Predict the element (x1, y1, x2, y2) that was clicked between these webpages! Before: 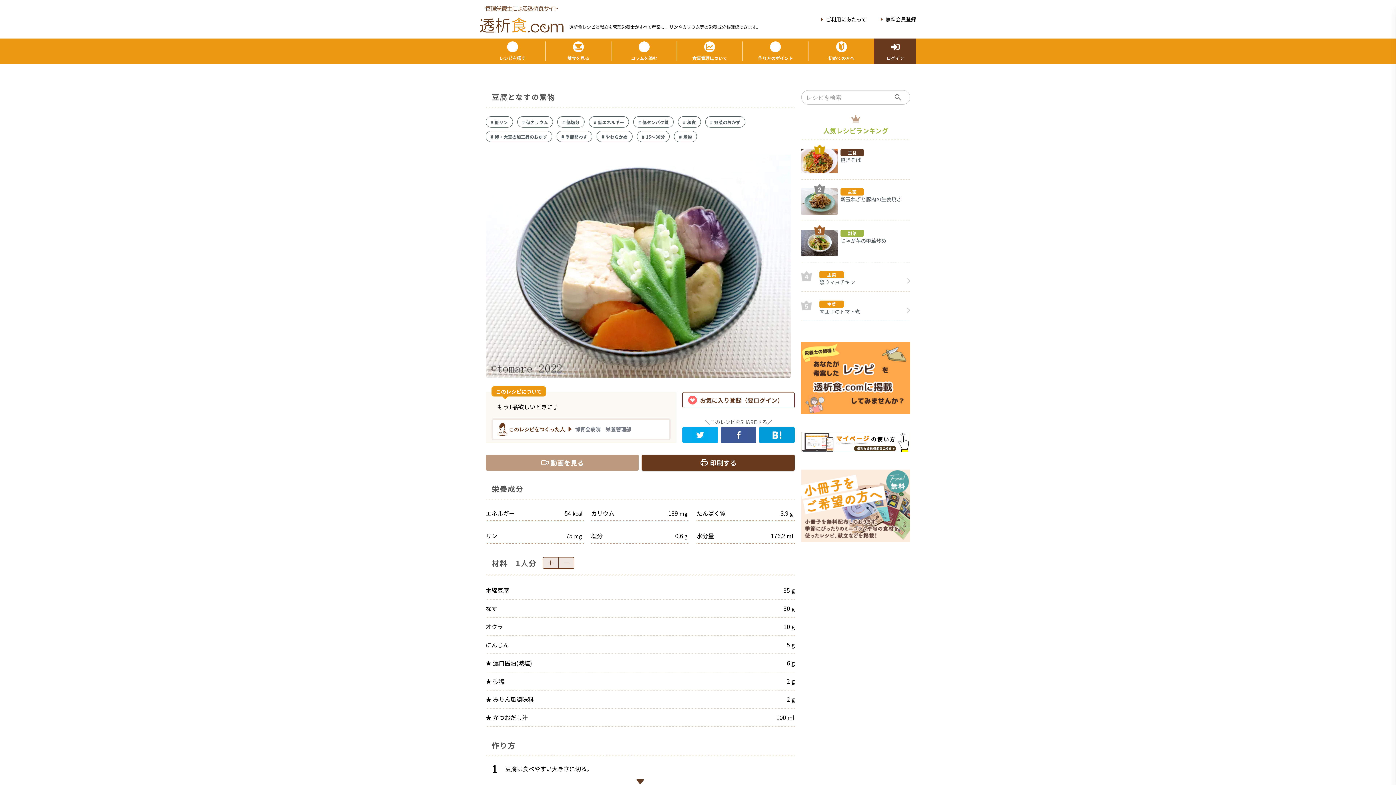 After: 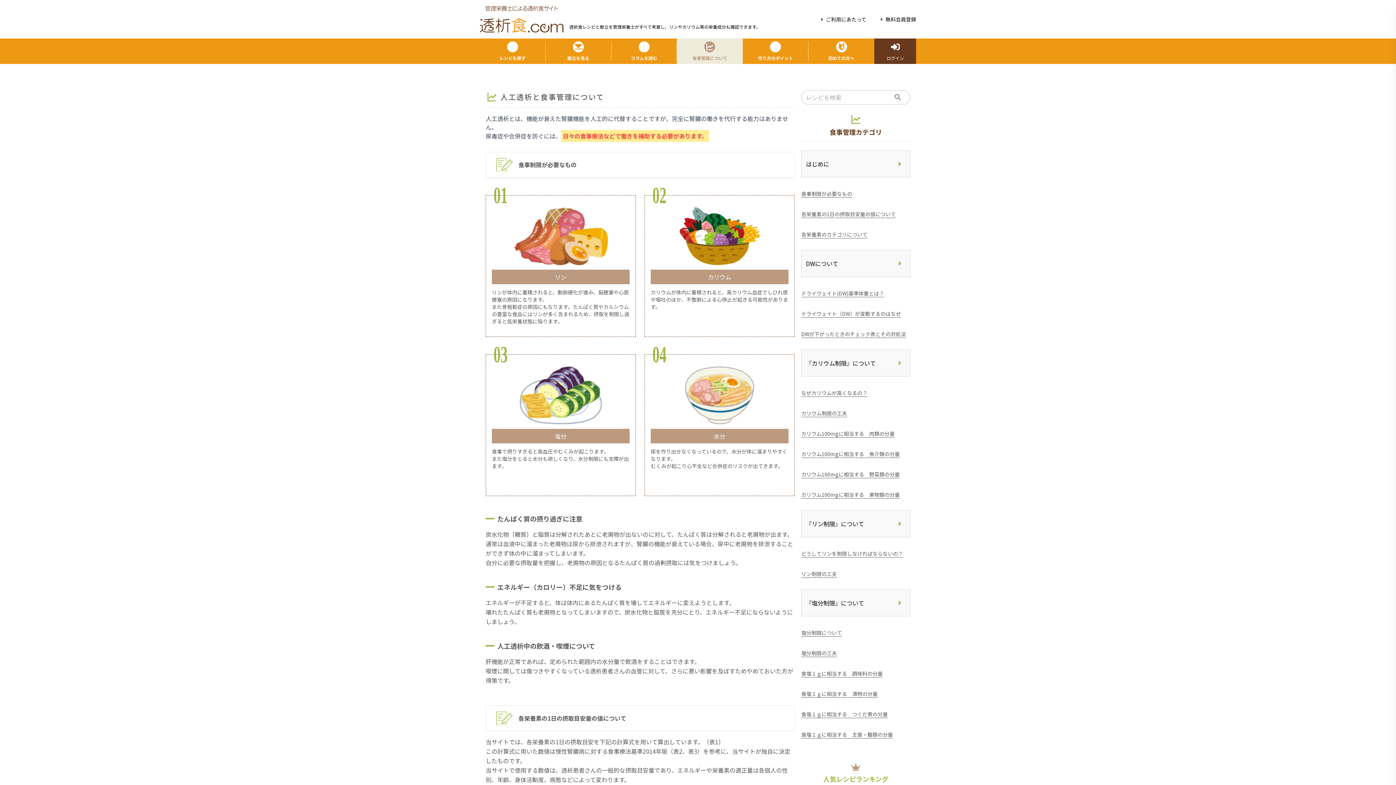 Action: label: 食事管理について bbox: (677, 38, 743, 64)